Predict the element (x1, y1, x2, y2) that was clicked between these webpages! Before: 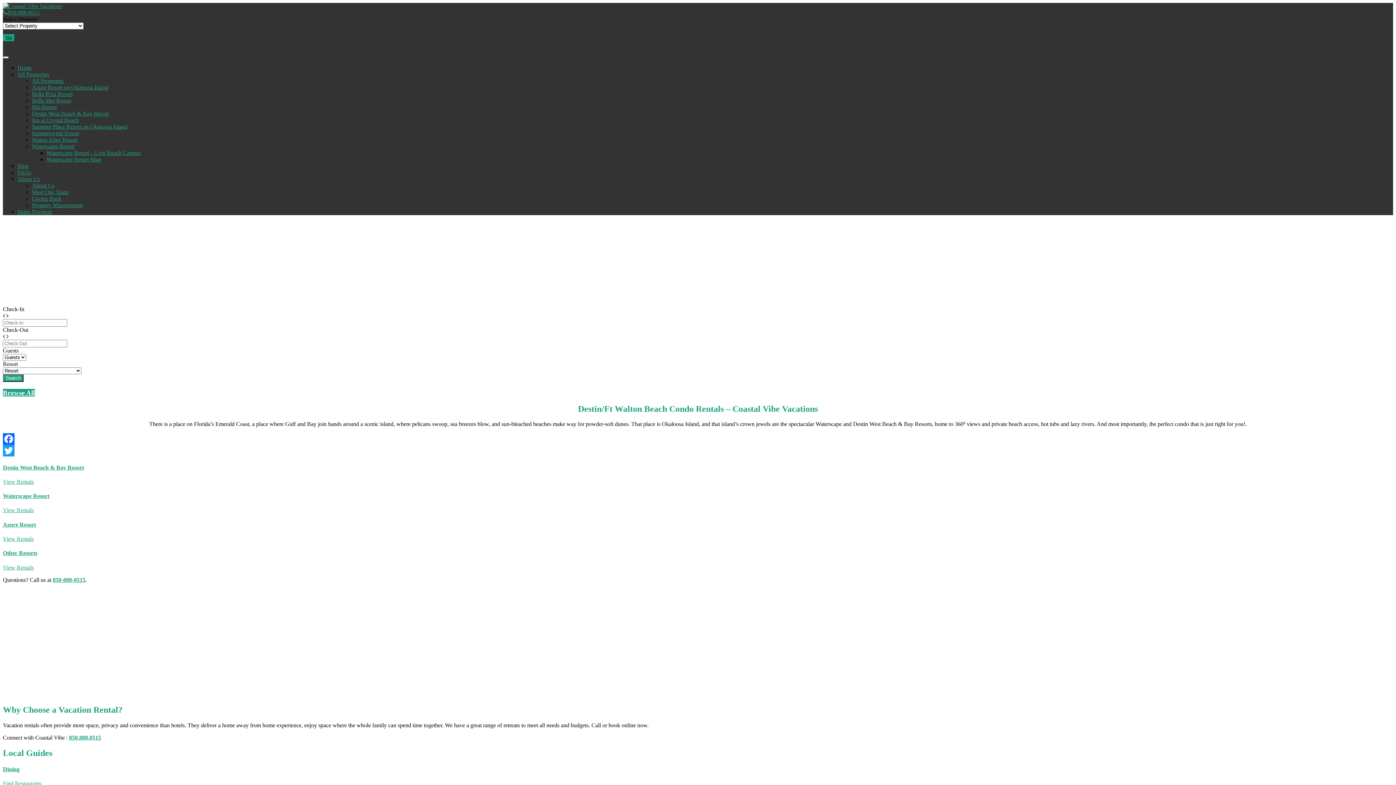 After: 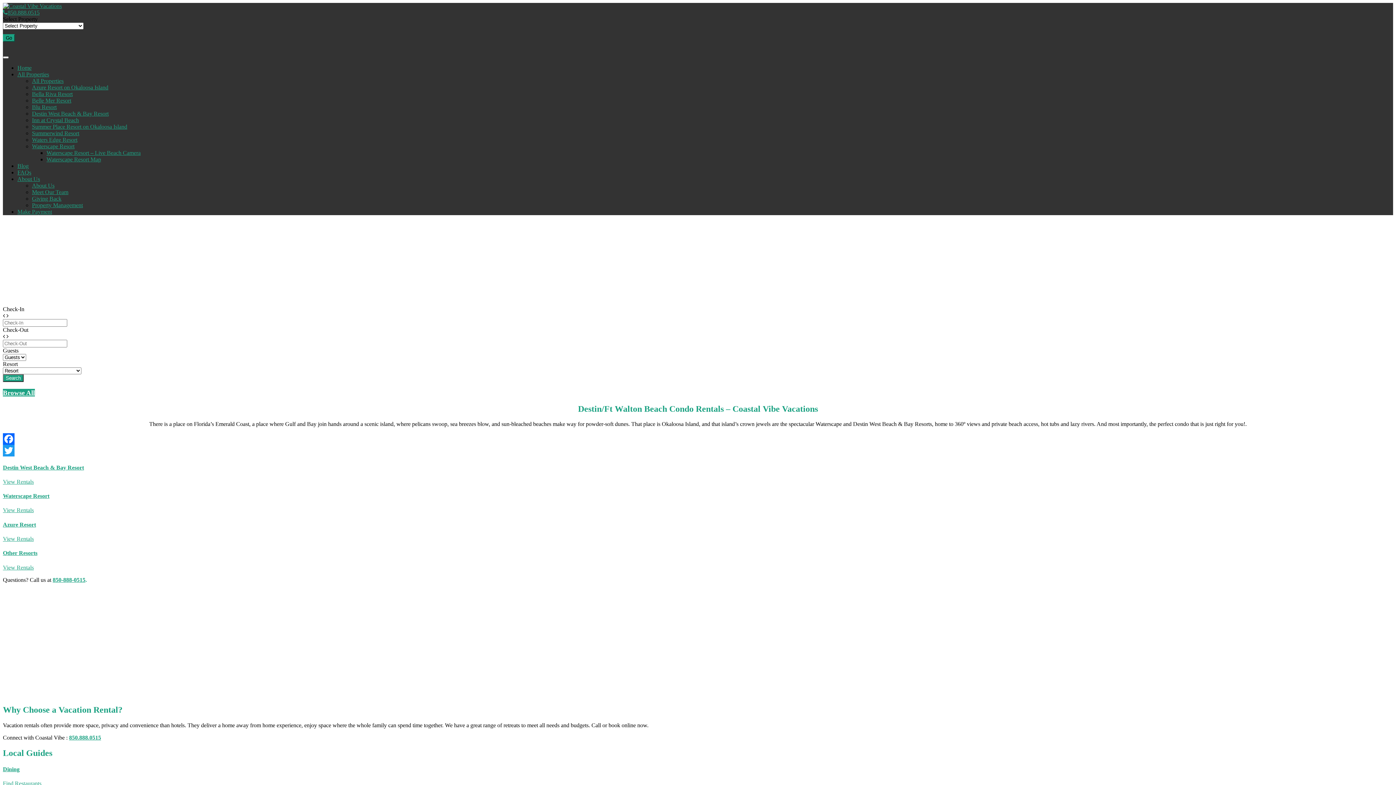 Action: bbox: (17, 64, 31, 70) label: Home
(current)